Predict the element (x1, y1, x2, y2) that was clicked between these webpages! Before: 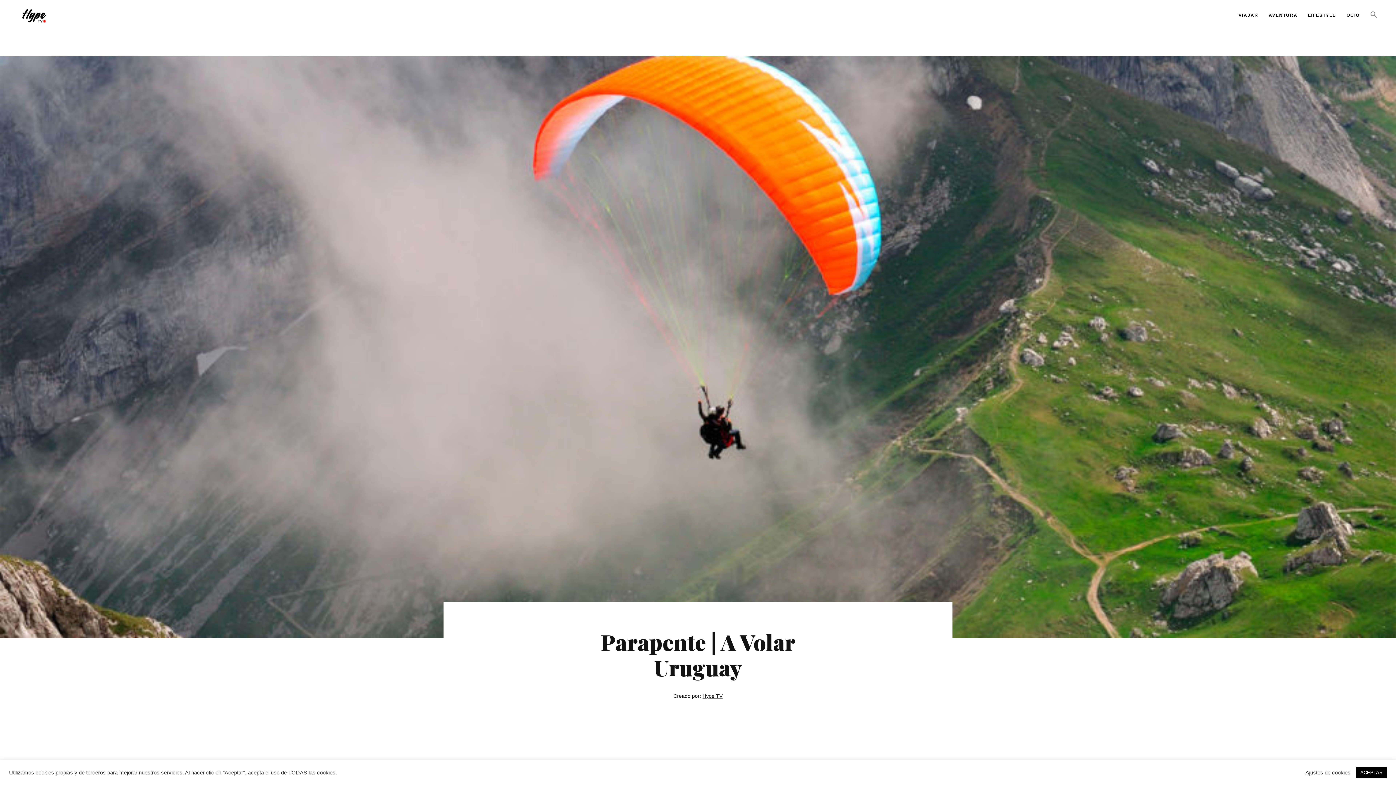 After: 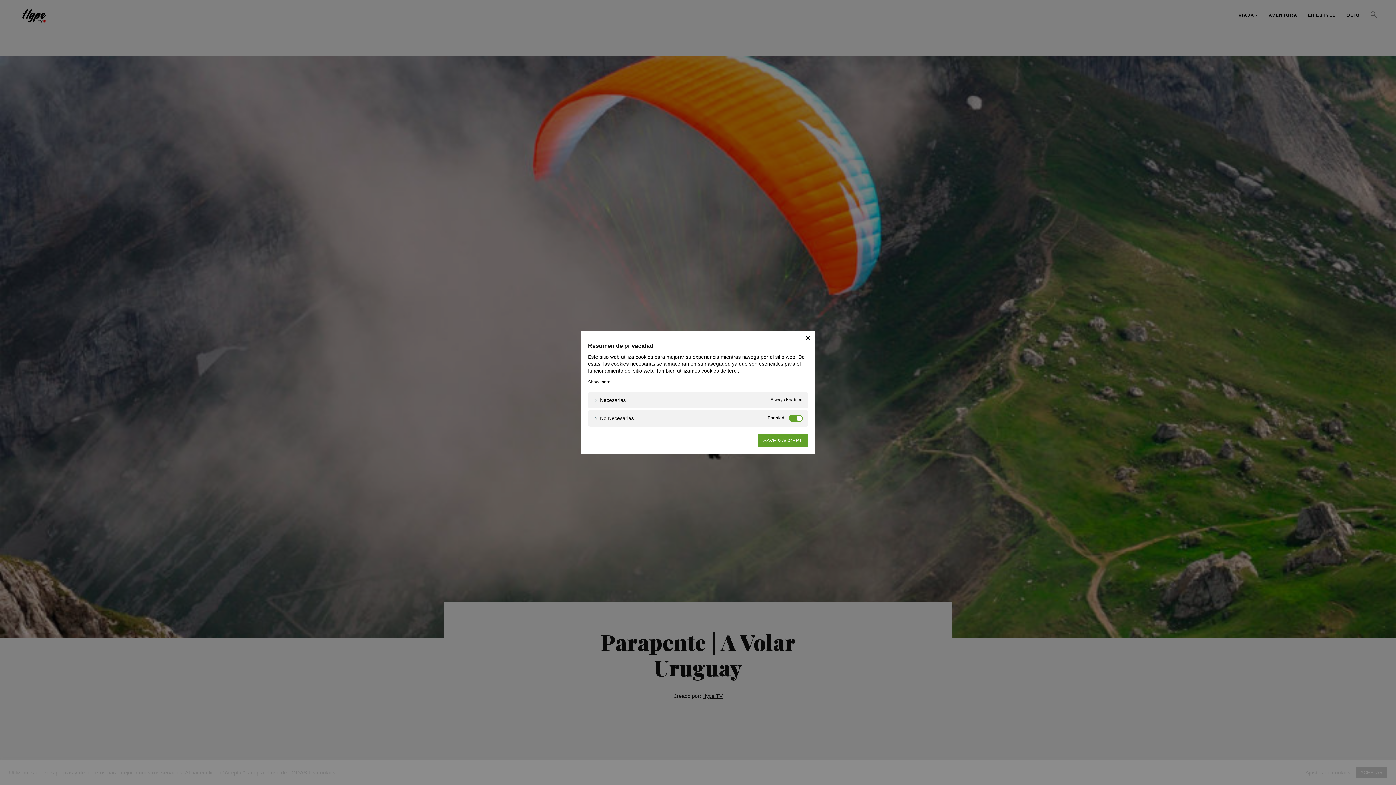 Action: bbox: (1305, 769, 1350, 776) label: Ajustes de cookies